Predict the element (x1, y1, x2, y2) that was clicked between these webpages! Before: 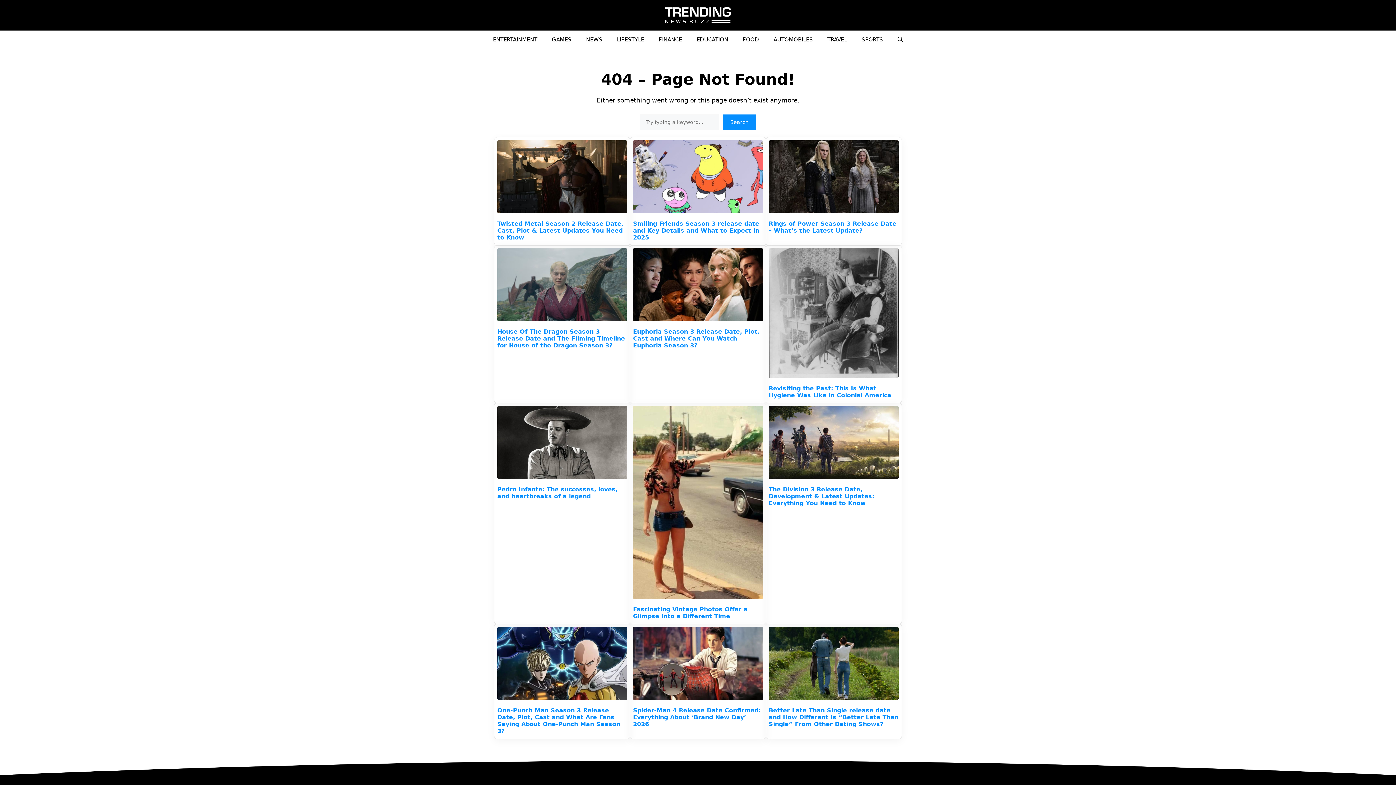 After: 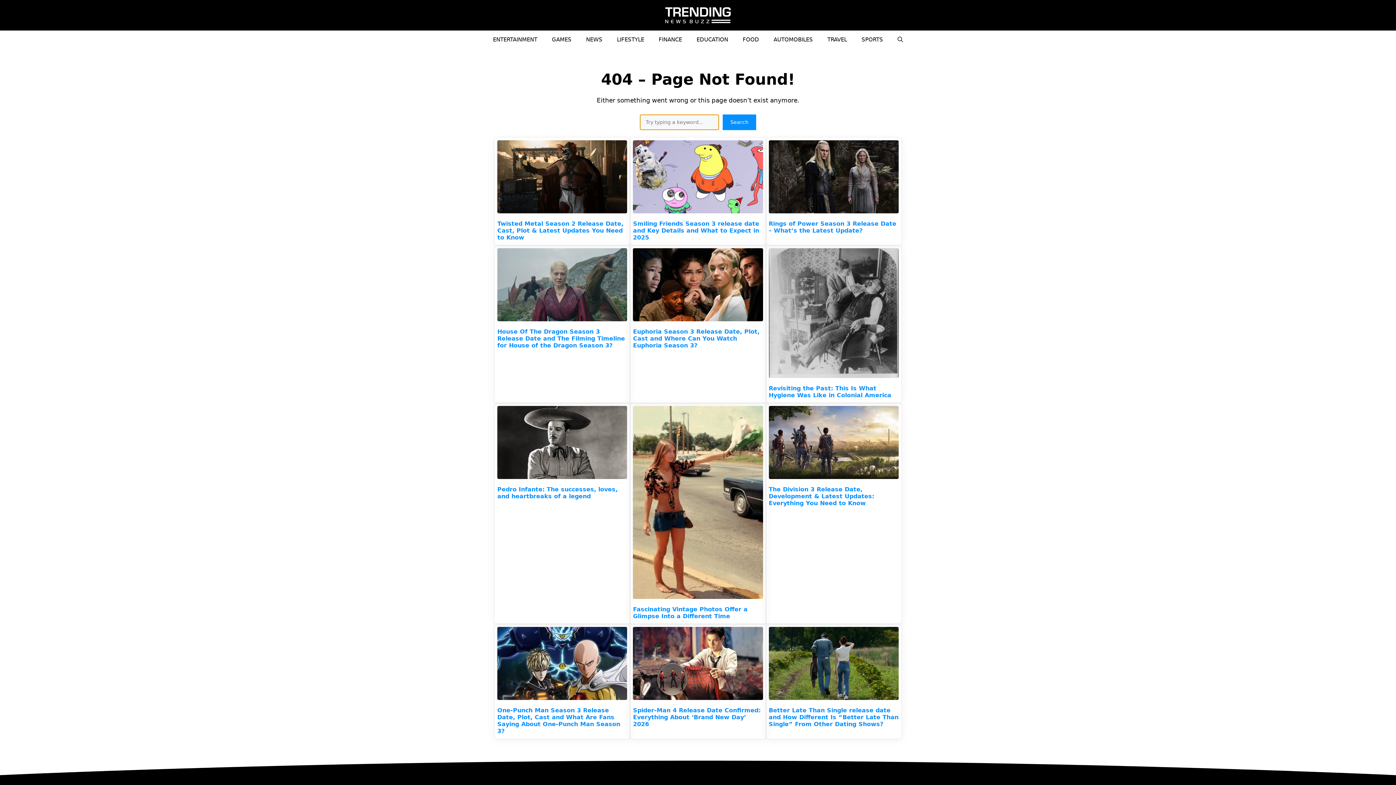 Action: bbox: (722, 114, 756, 130) label: Search